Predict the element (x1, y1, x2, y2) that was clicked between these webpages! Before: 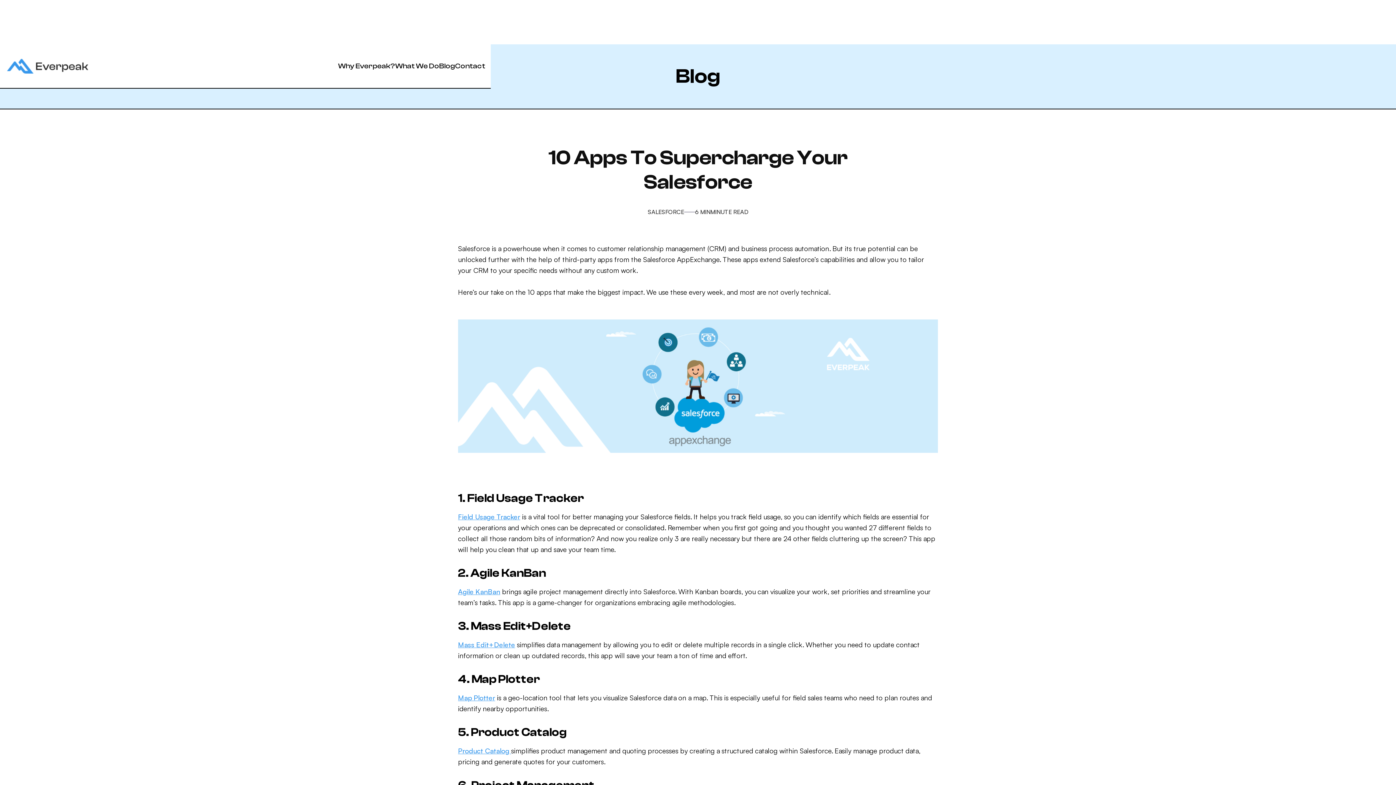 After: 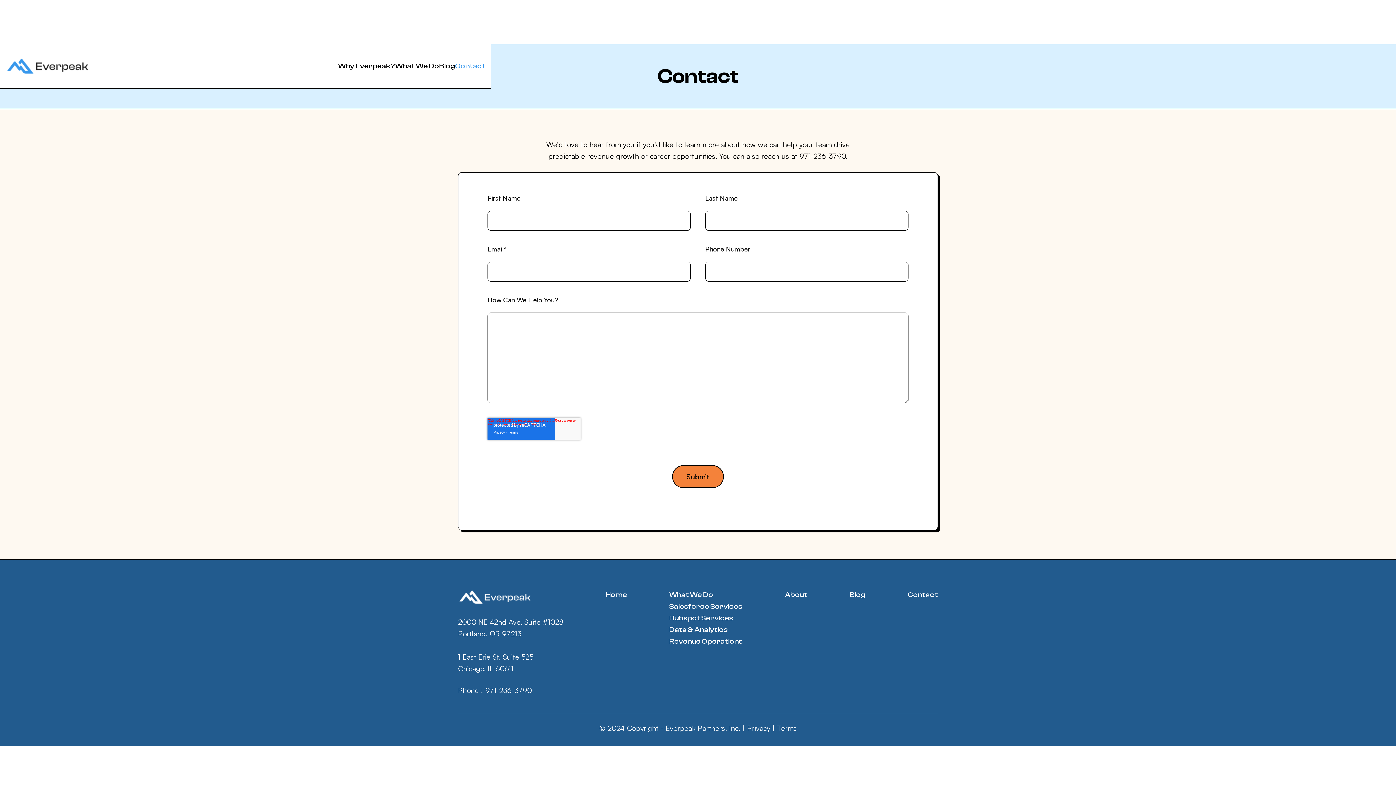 Action: bbox: (455, 61, 485, 70) label: Contact